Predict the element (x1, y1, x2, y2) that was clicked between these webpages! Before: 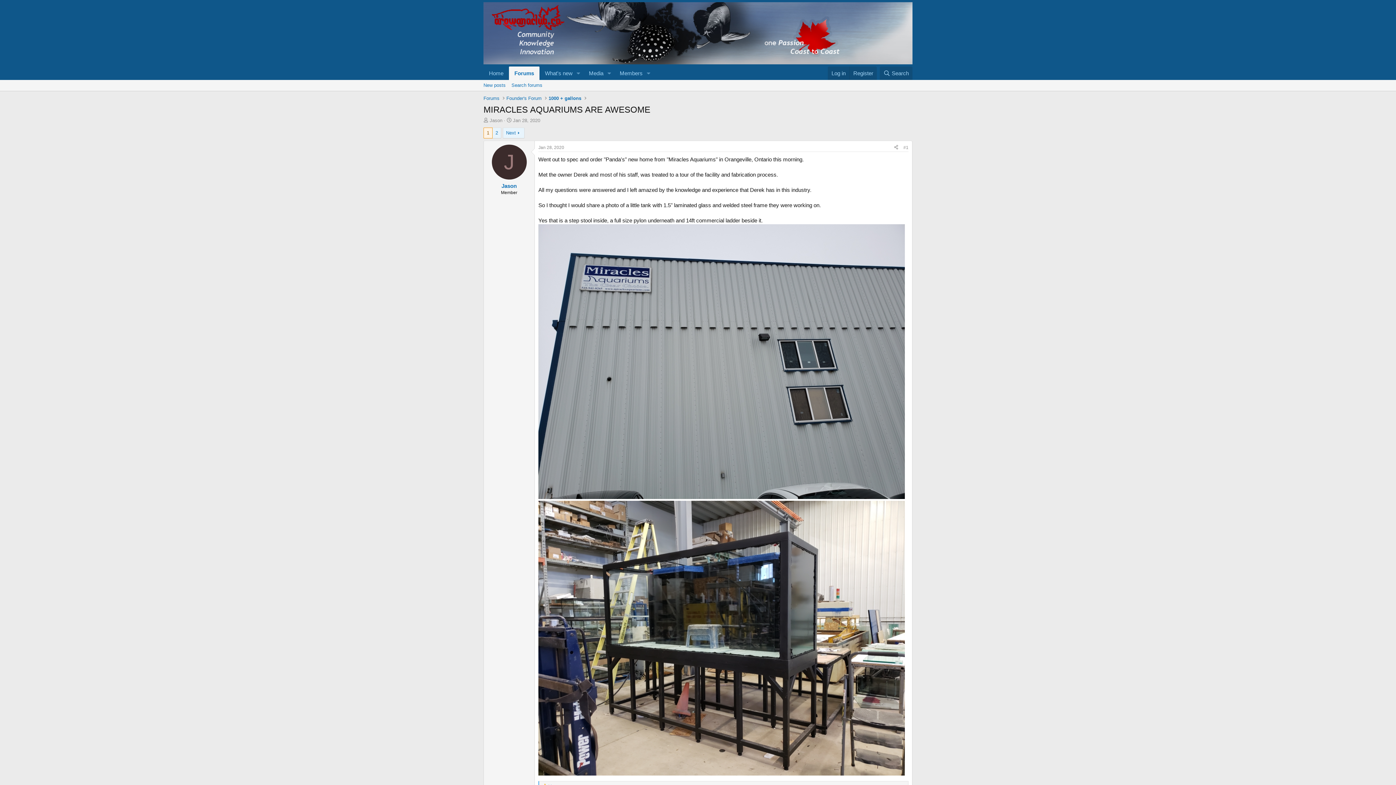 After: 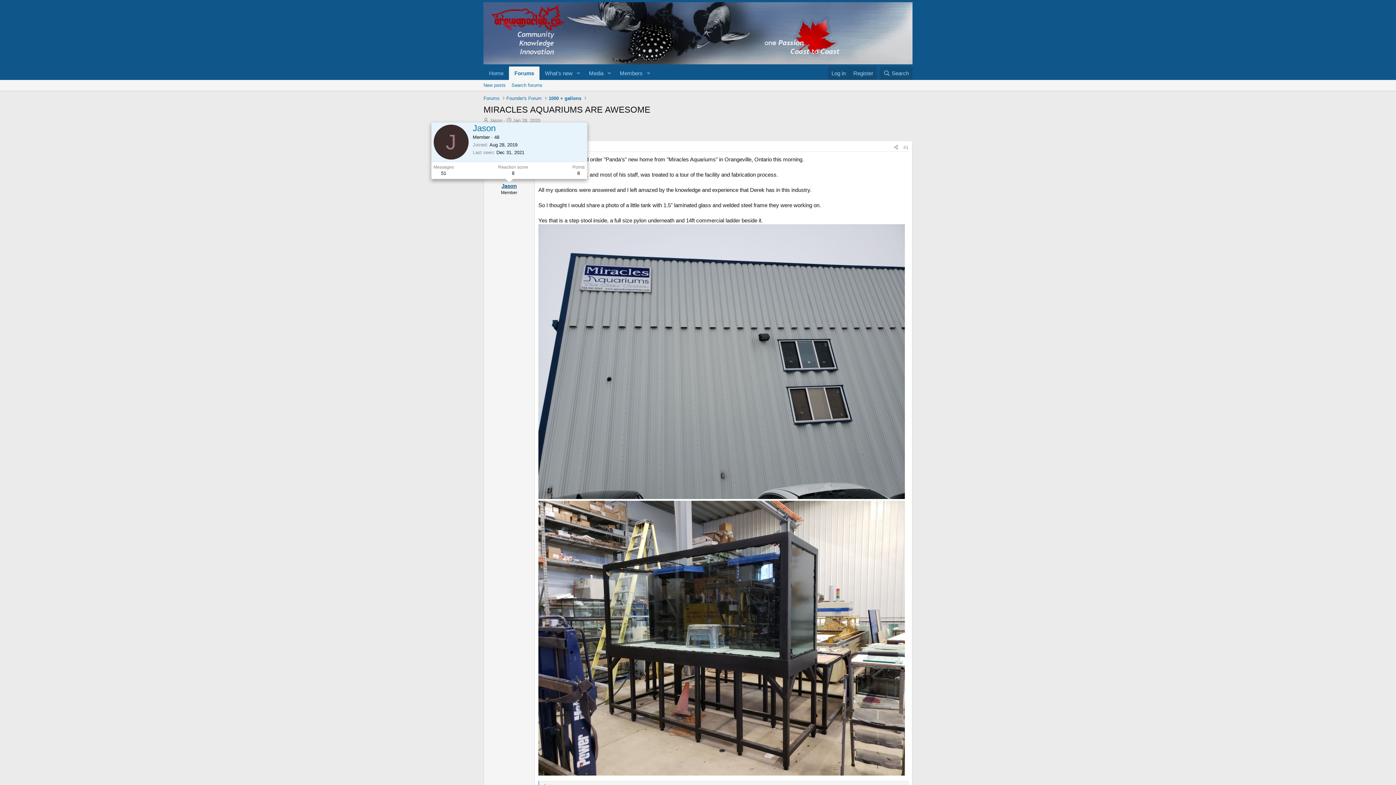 Action: label: Jason bbox: (501, 182, 516, 189)